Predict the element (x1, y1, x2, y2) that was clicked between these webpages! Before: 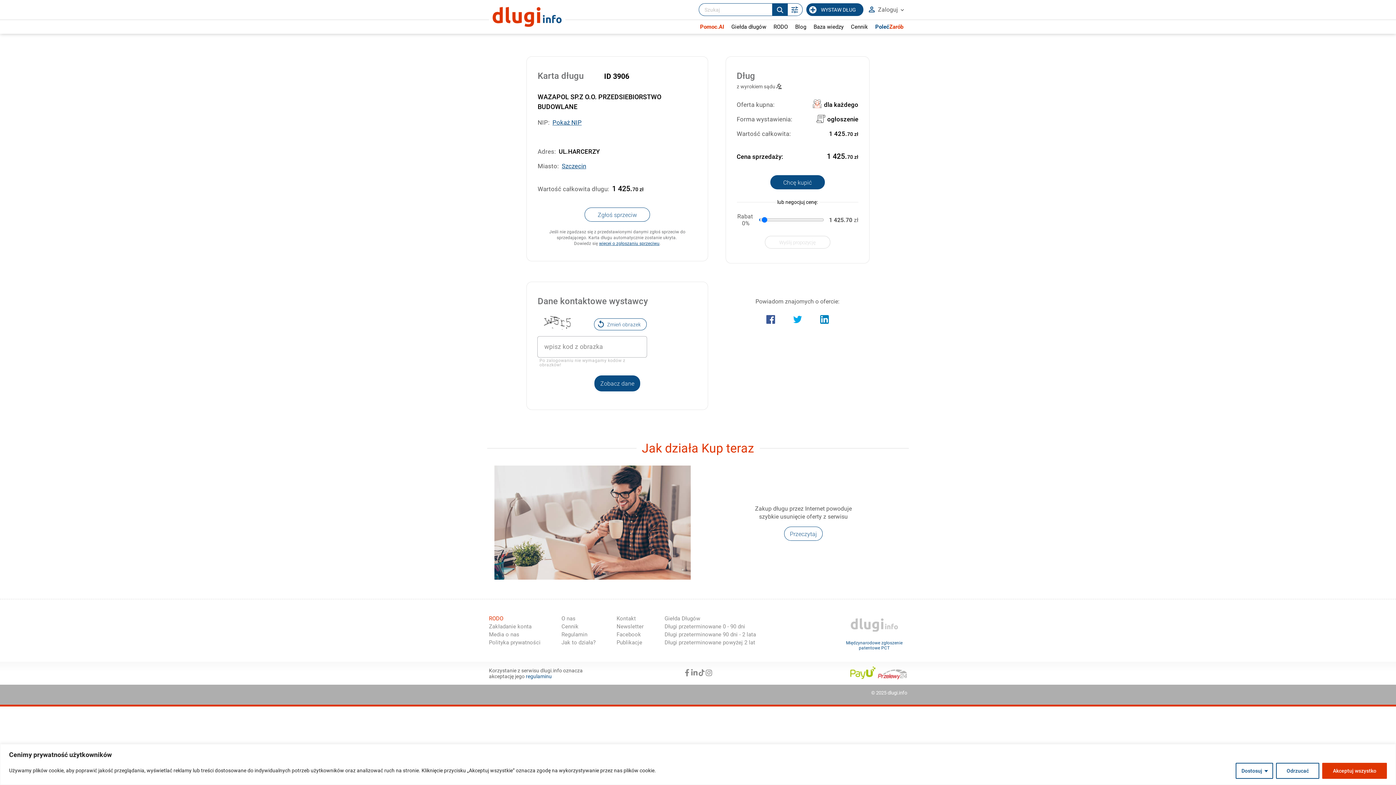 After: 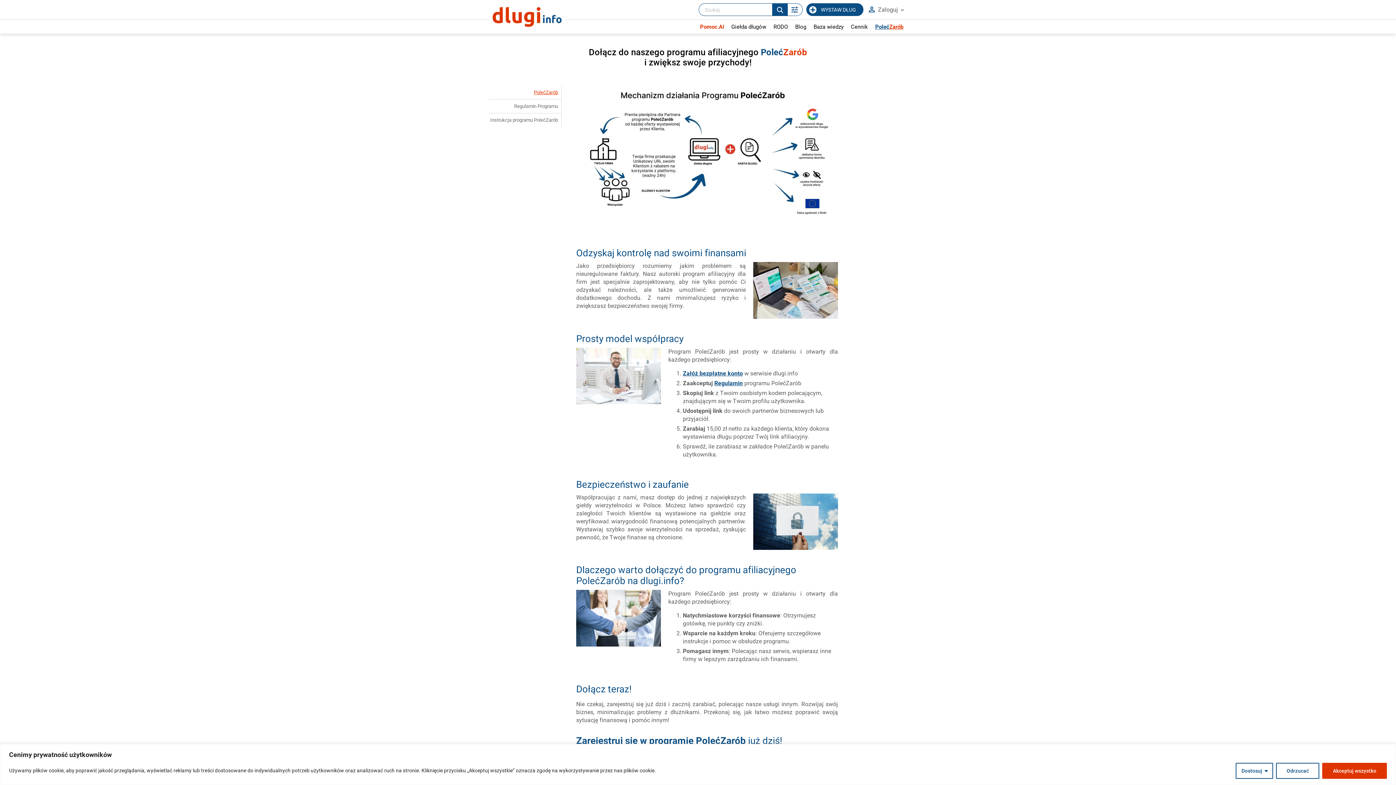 Action: label: PolećZarób bbox: (871, 20, 907, 33)